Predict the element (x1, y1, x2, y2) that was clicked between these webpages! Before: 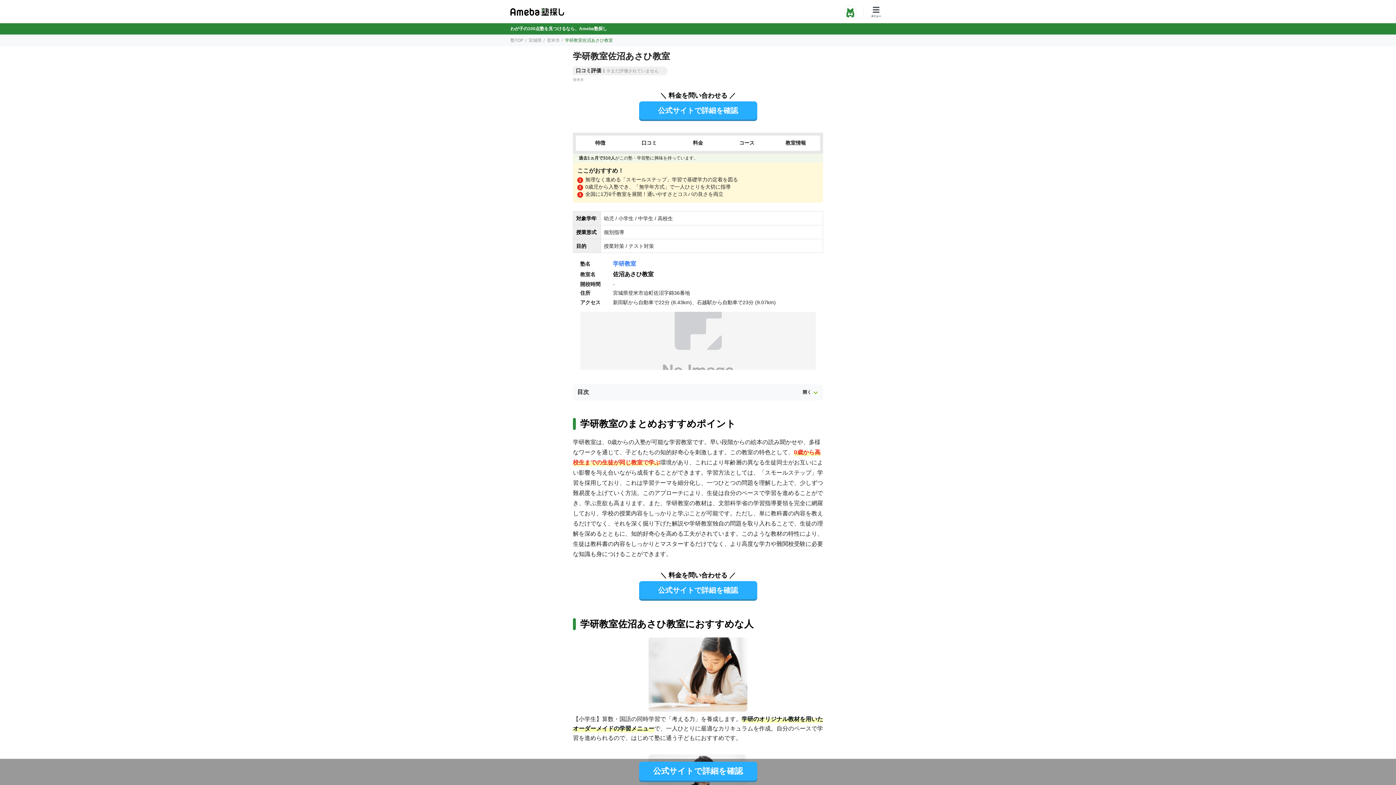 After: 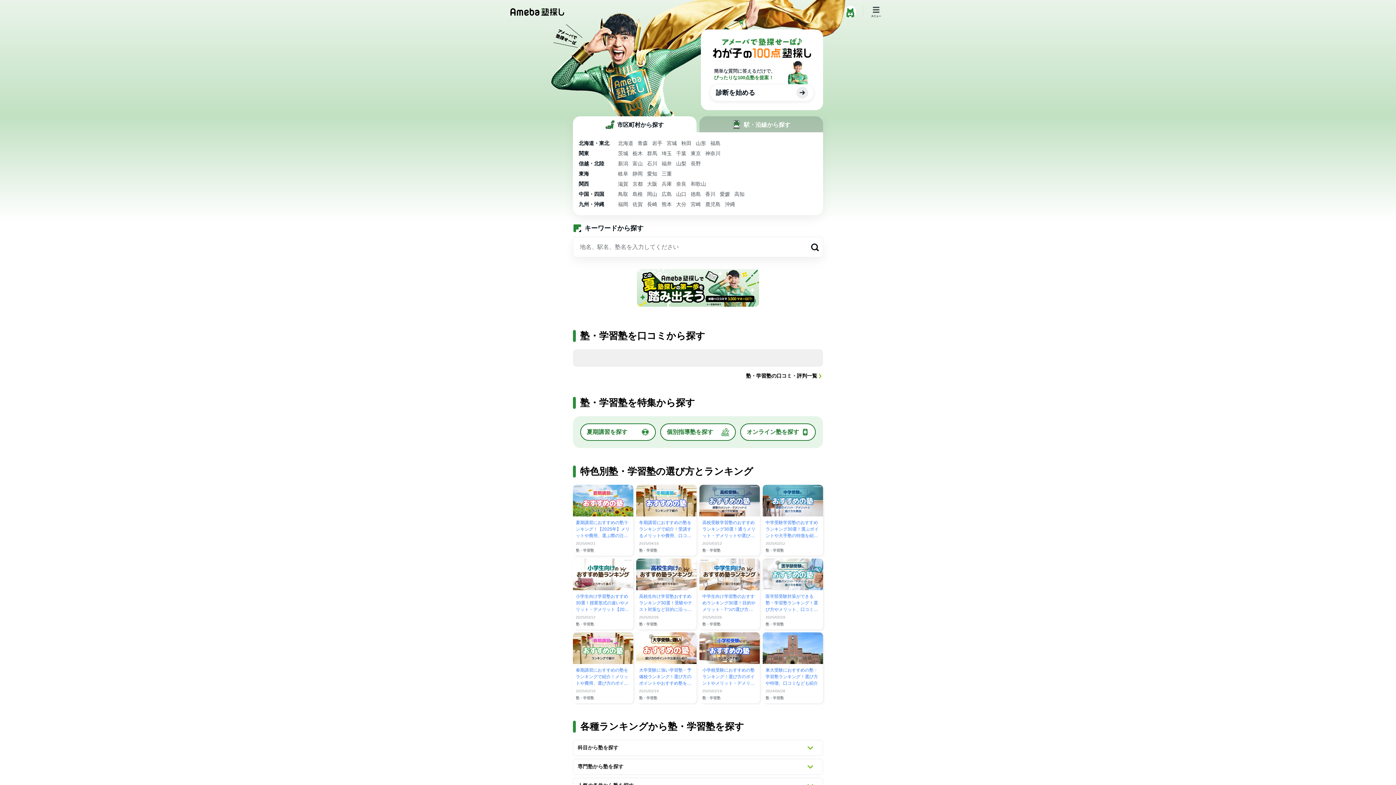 Action: bbox: (510, 8, 564, 16)